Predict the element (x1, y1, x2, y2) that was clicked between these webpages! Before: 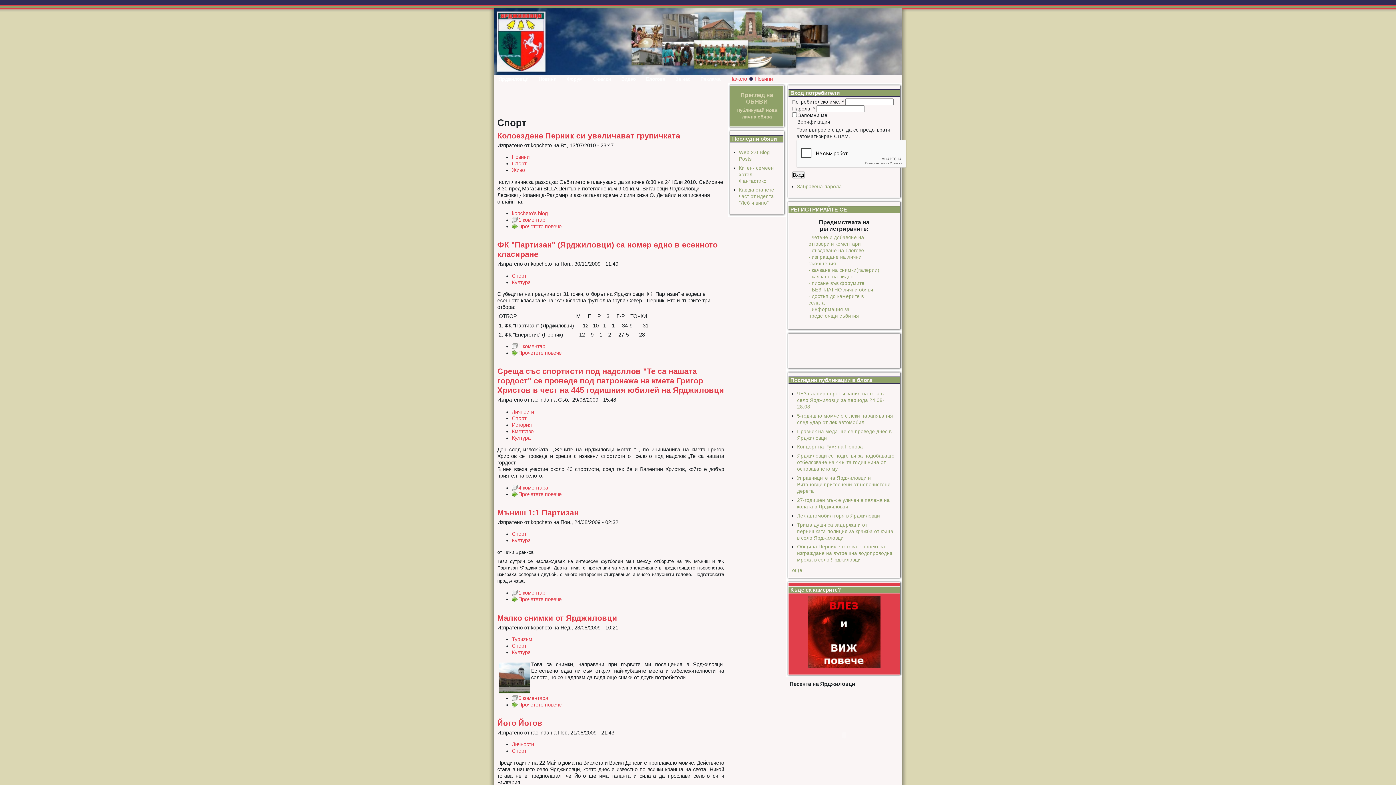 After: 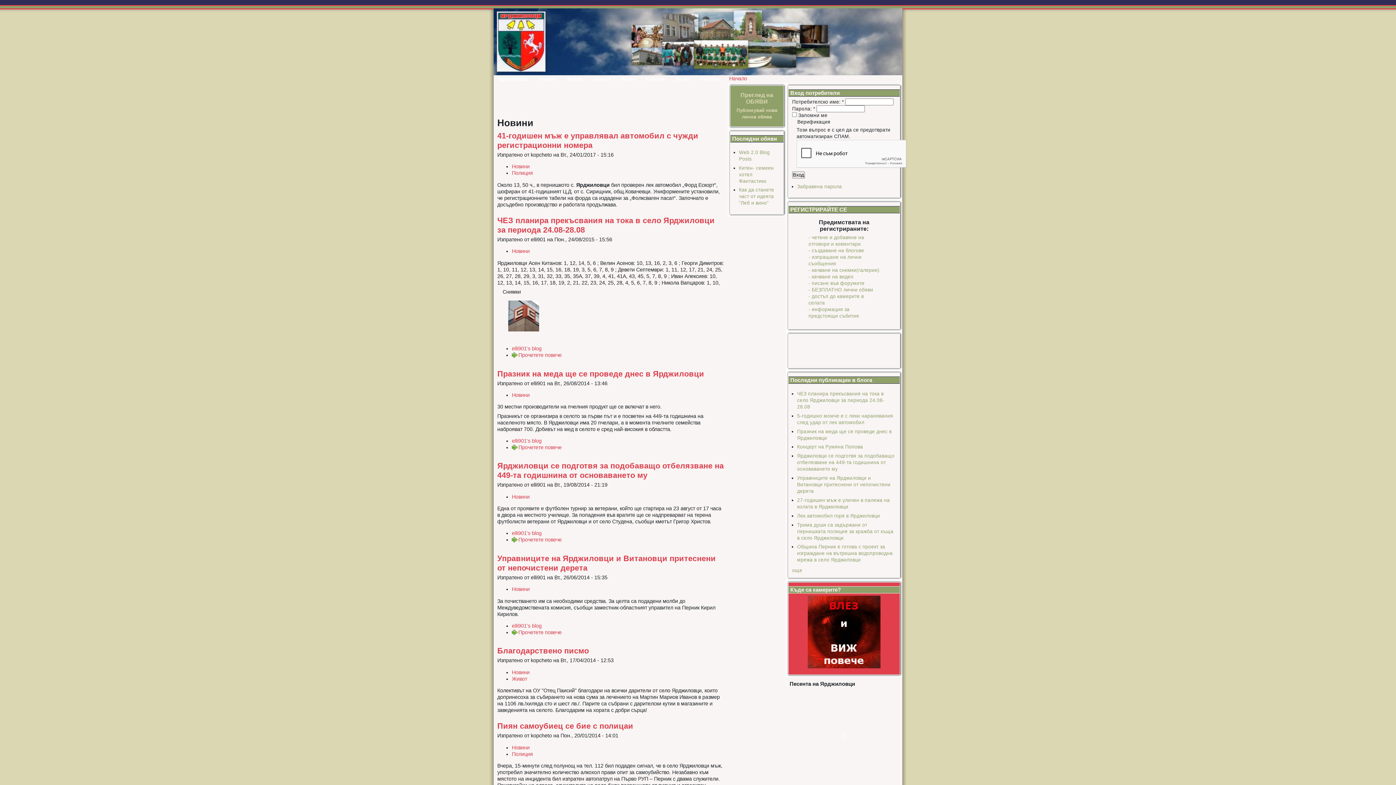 Action: bbox: (512, 154, 529, 160) label: Новини